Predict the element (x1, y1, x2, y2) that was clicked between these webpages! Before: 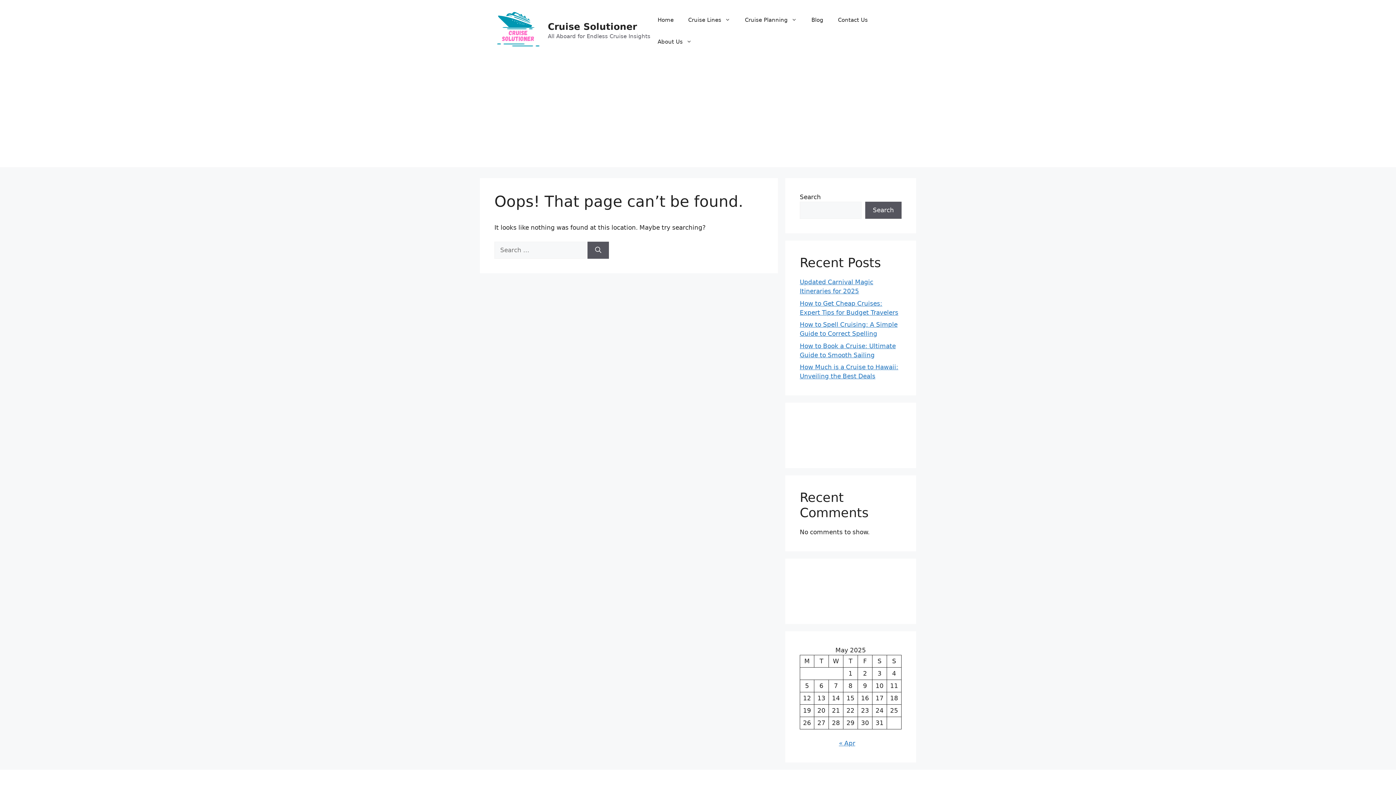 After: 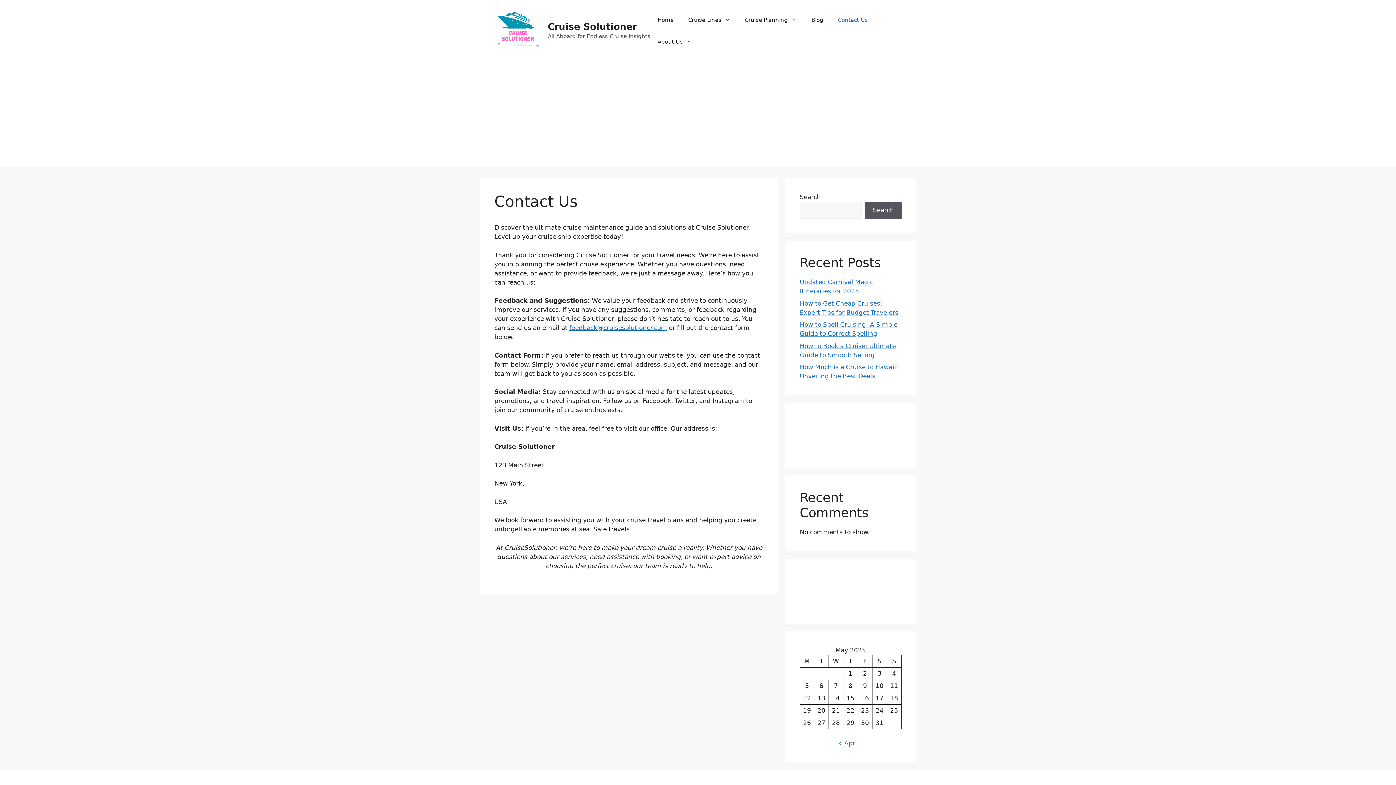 Action: bbox: (830, 9, 875, 30) label: Contact Us